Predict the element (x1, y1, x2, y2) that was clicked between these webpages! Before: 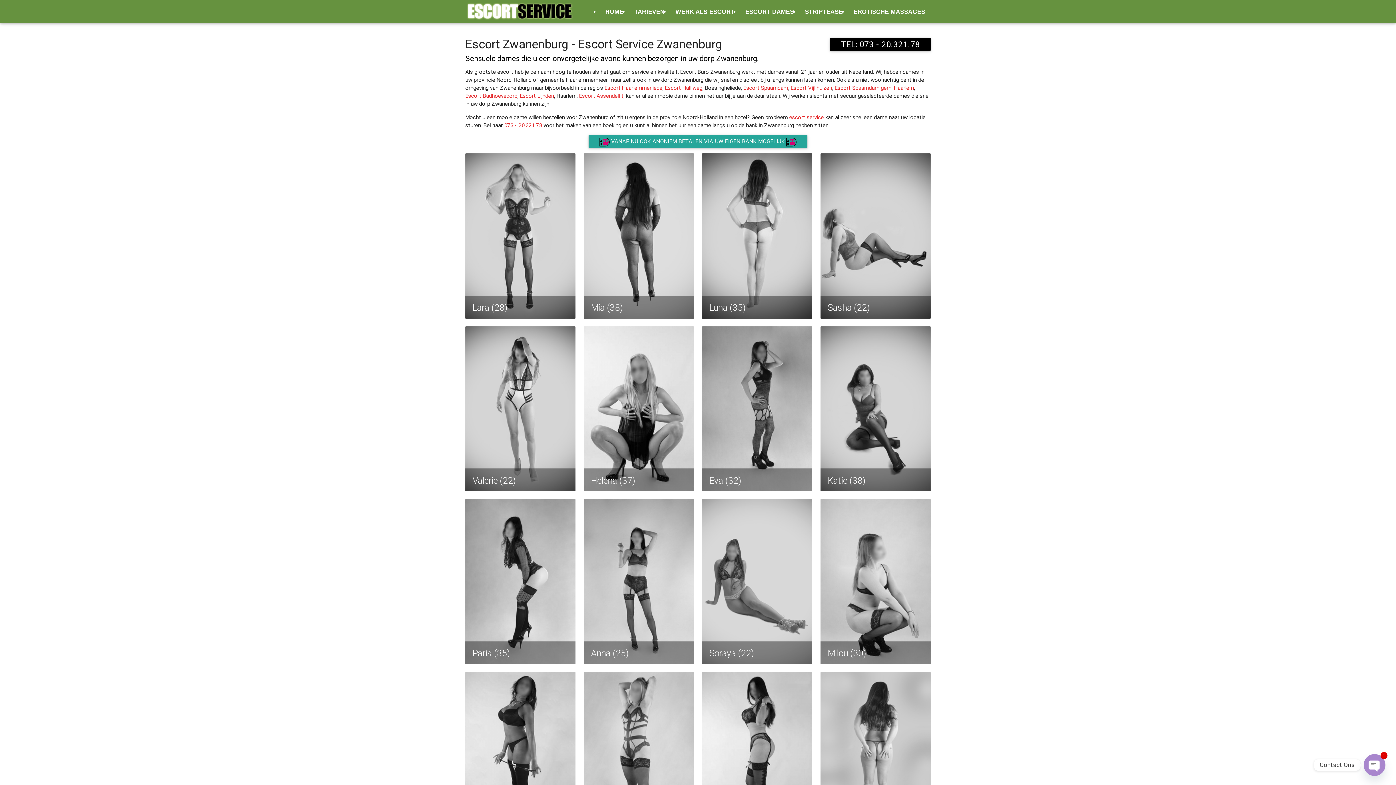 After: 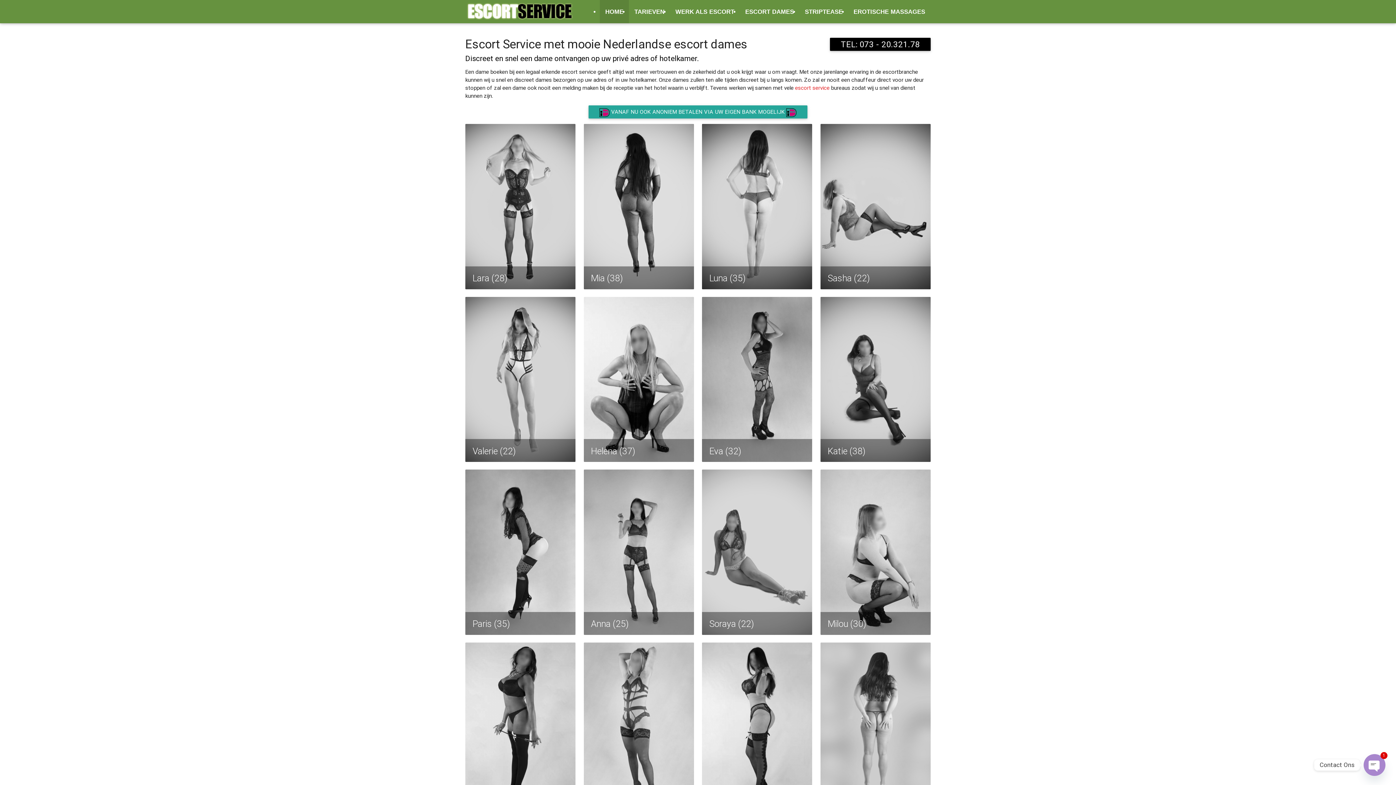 Action: bbox: (600, 0, 629, 23) label: HOME